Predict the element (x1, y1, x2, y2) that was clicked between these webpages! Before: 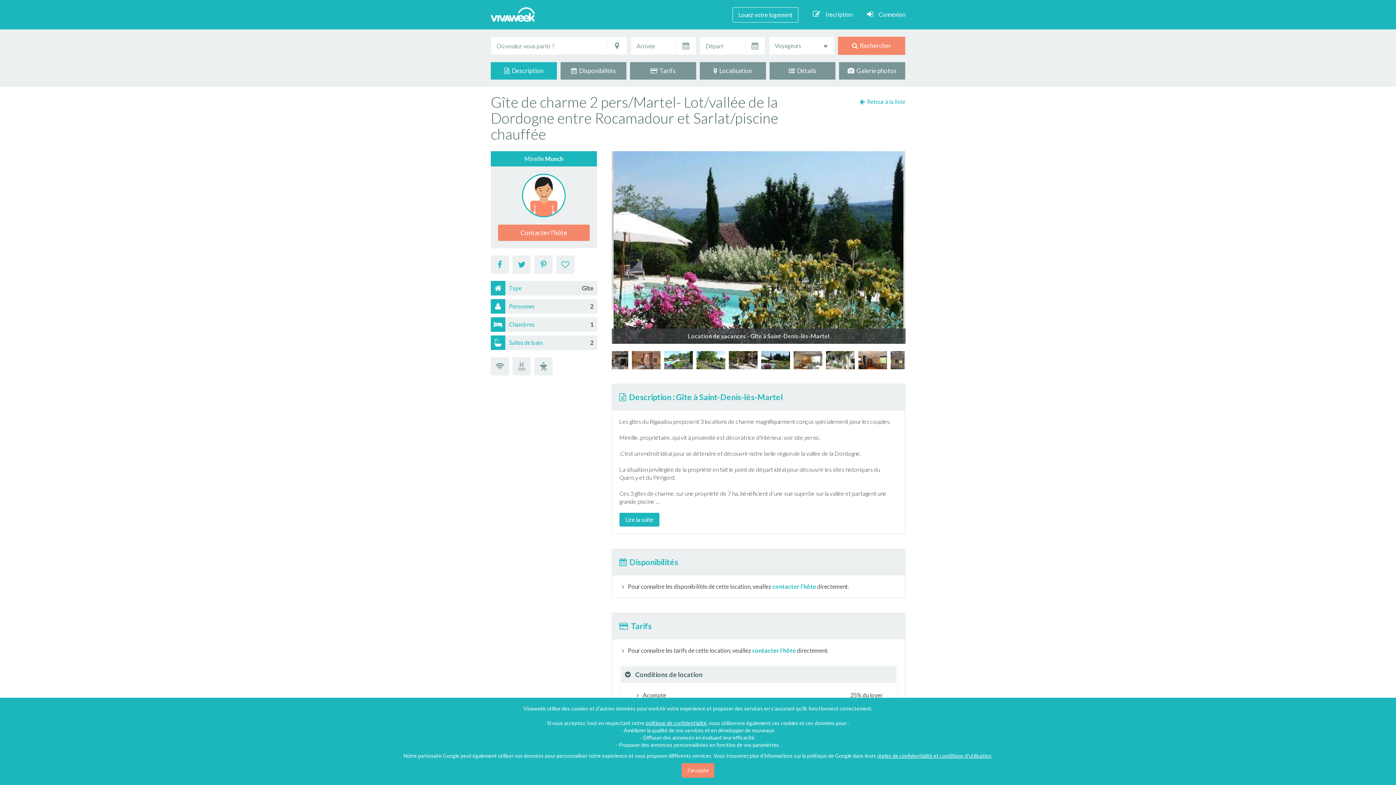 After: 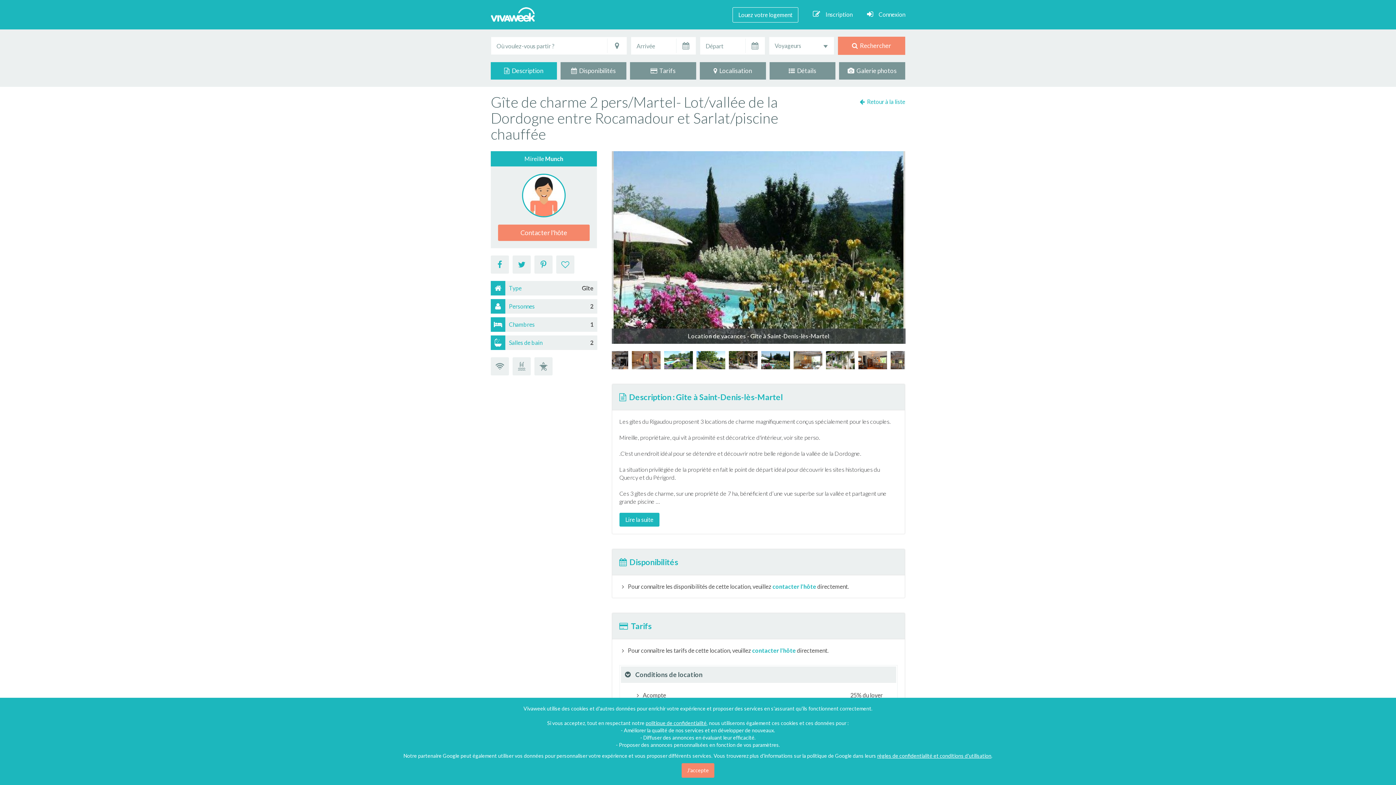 Action: label:   Description bbox: (490, 62, 556, 79)